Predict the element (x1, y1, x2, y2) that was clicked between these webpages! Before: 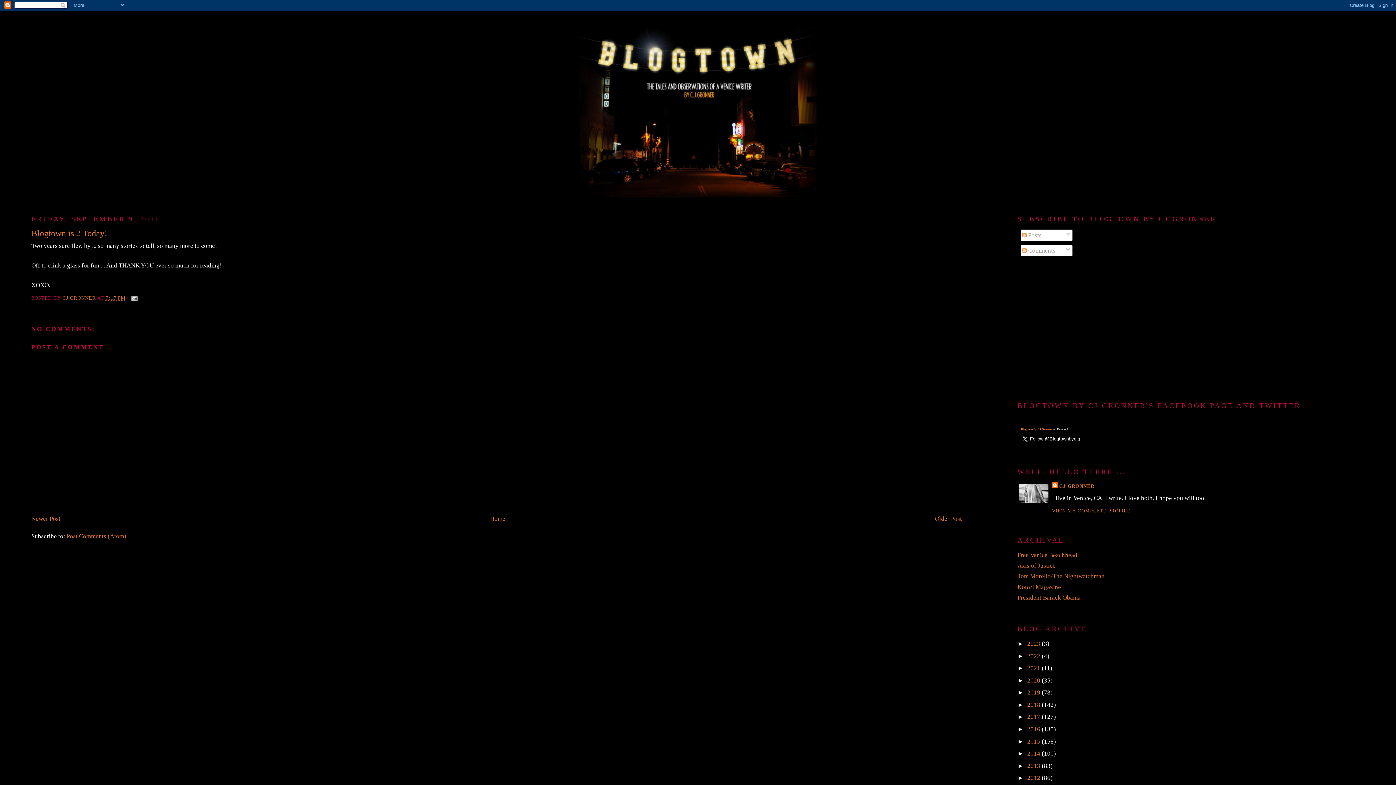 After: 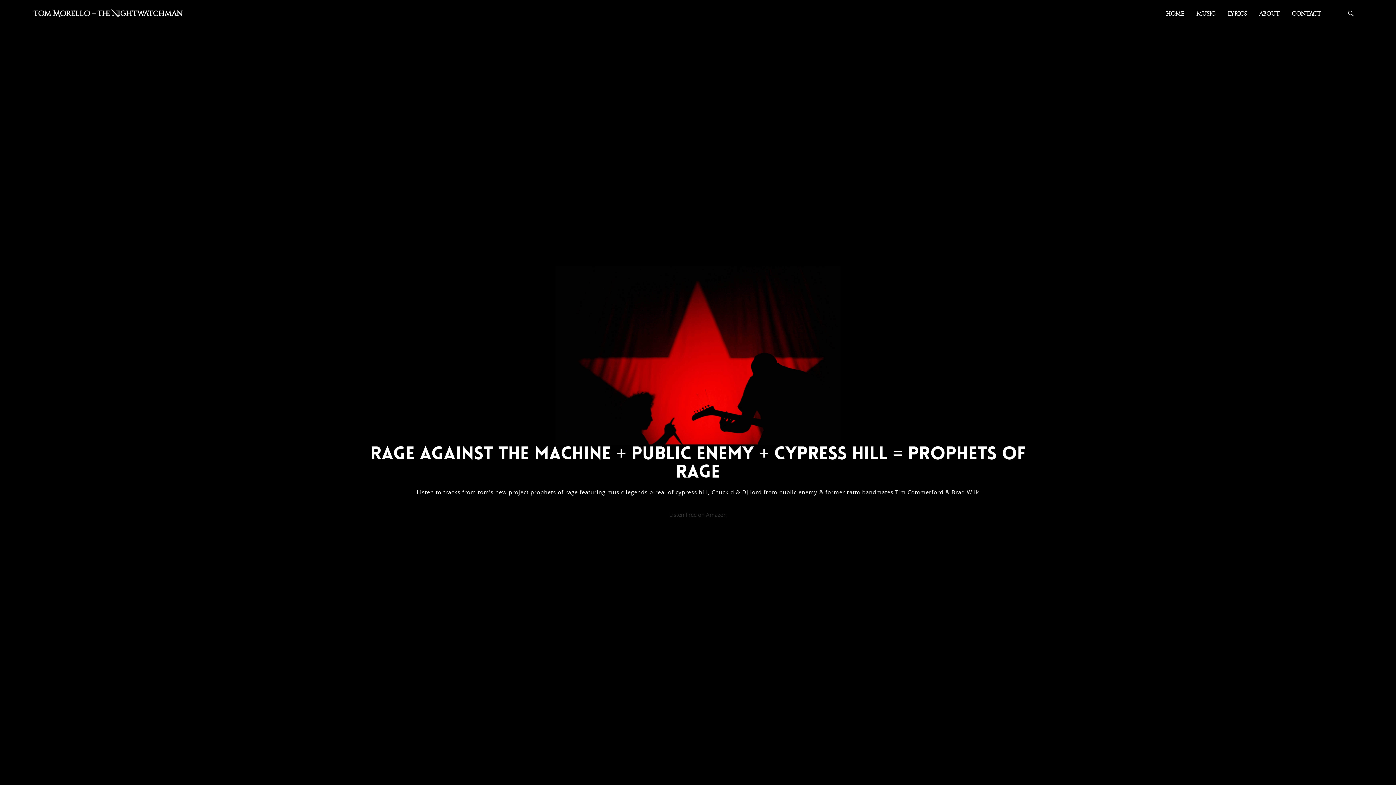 Action: bbox: (1017, 573, 1104, 580) label: Tom Morello/The Nightwatchman